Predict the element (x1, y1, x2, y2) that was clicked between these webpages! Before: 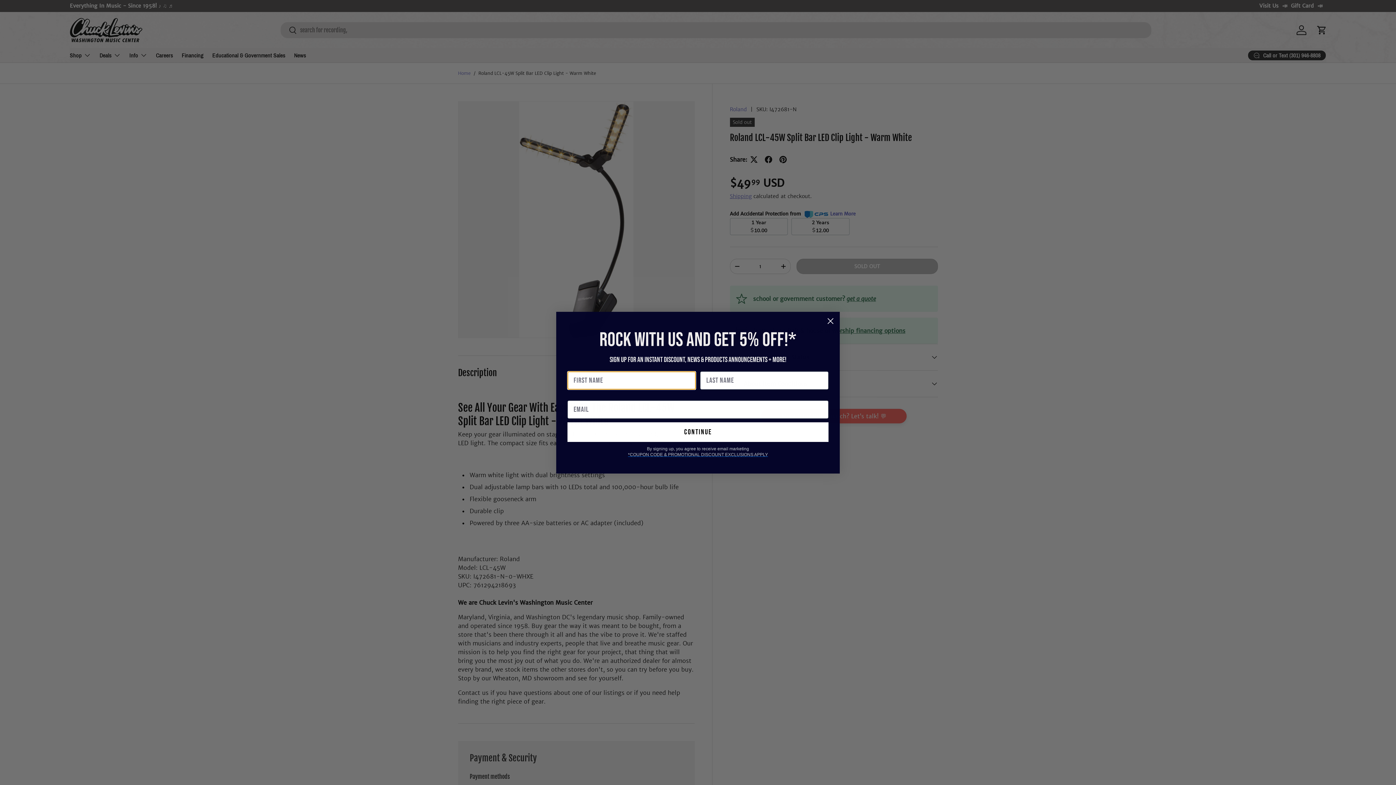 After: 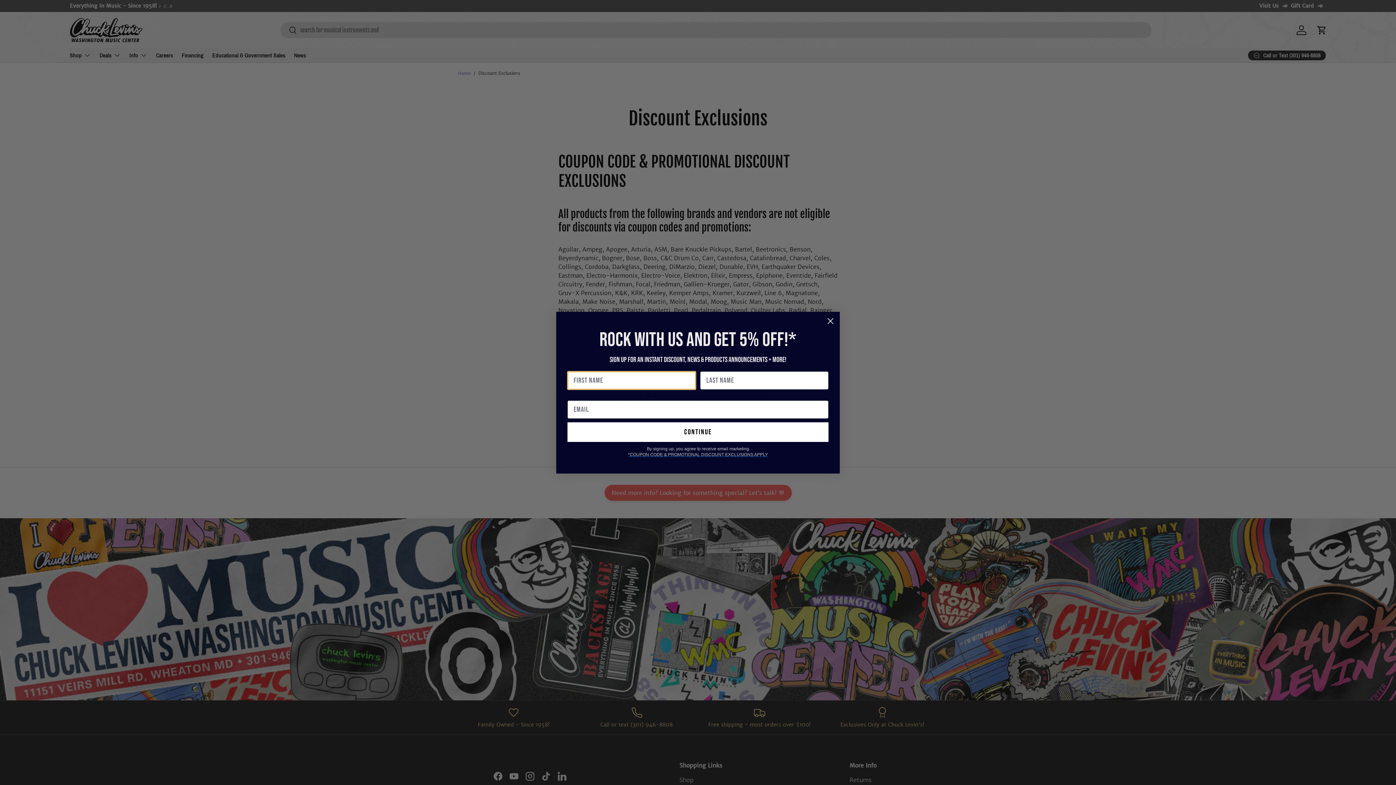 Action: bbox: (628, 469, 768, 474) label: *COUPON CODE & PROMOTIONAL DISCOUNT EXCLUSIONS APPLY